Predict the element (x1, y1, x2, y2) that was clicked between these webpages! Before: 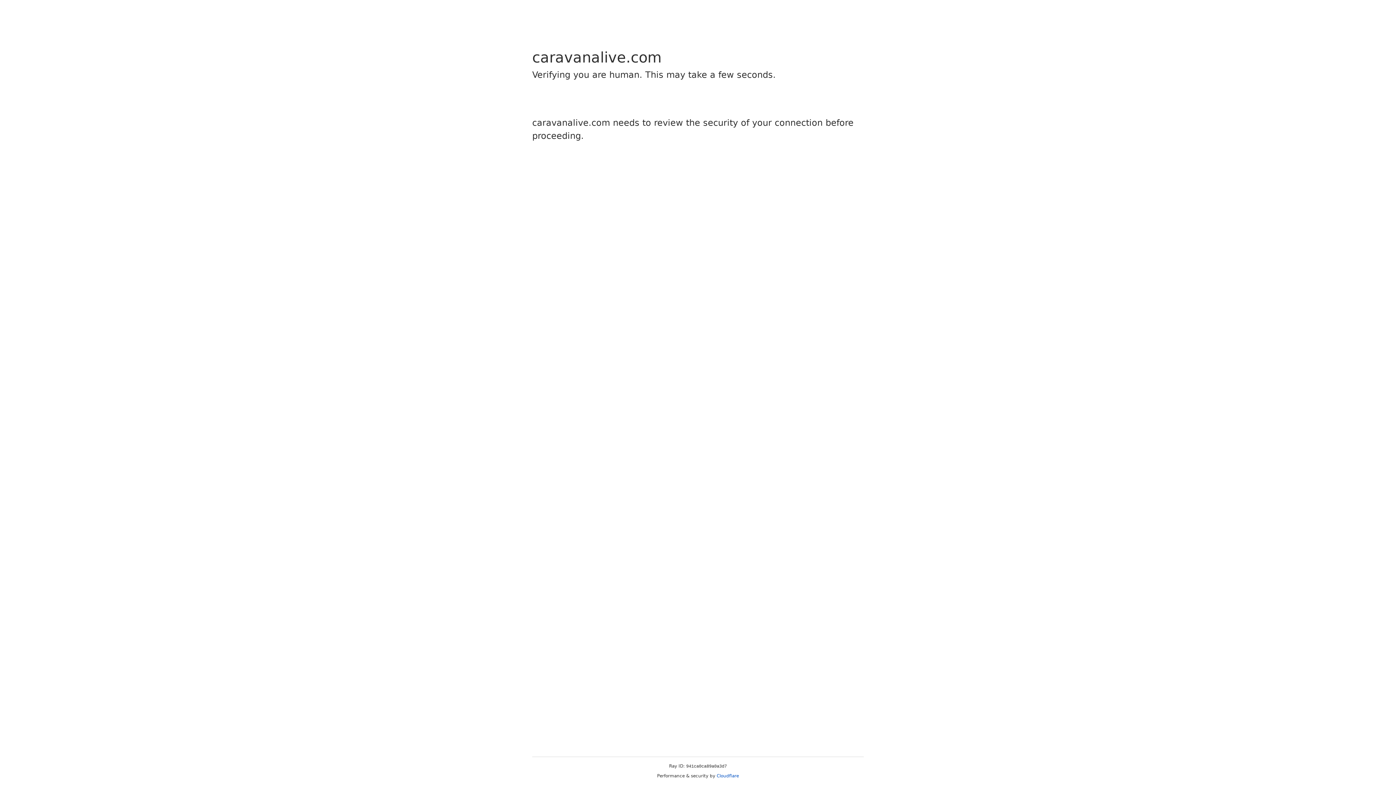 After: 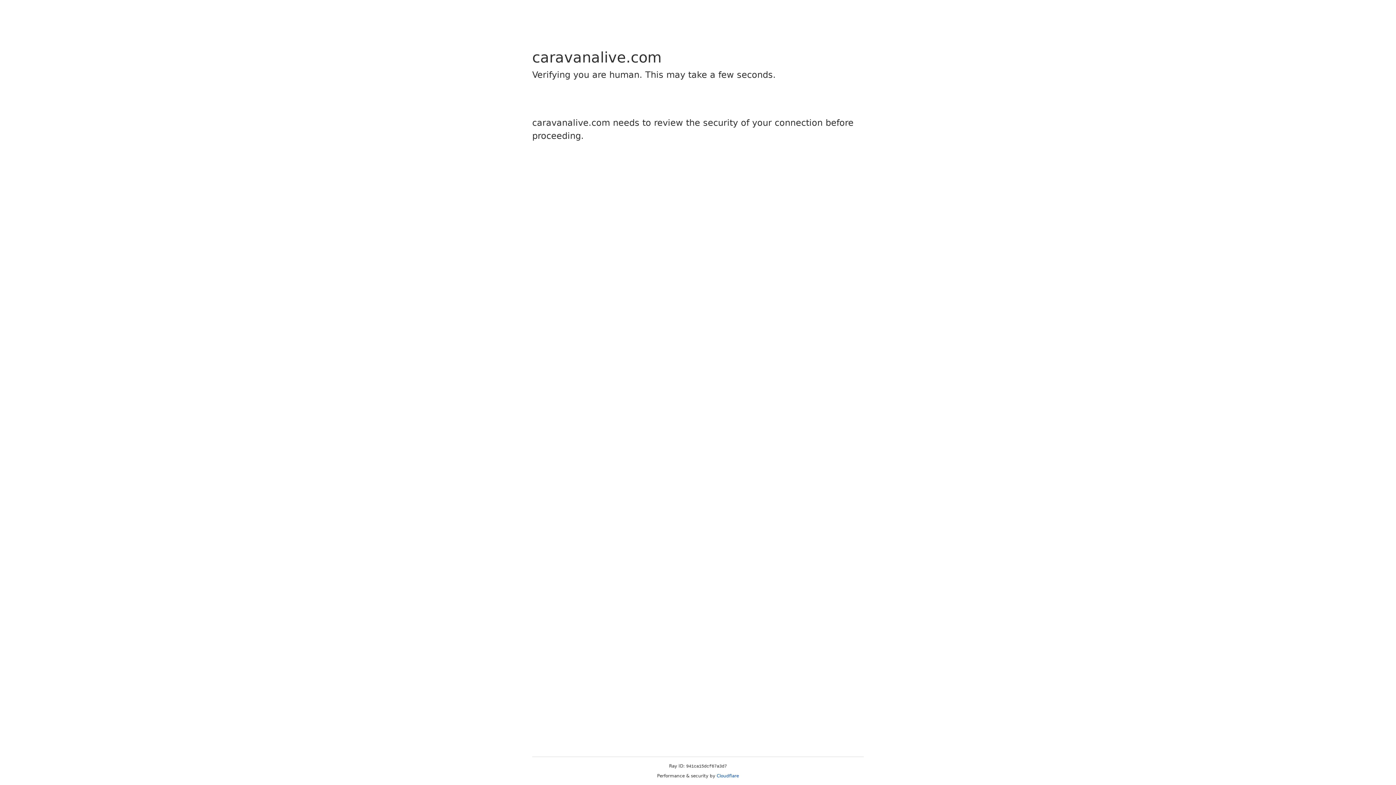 Action: bbox: (716, 773, 739, 778) label: Cloudflare